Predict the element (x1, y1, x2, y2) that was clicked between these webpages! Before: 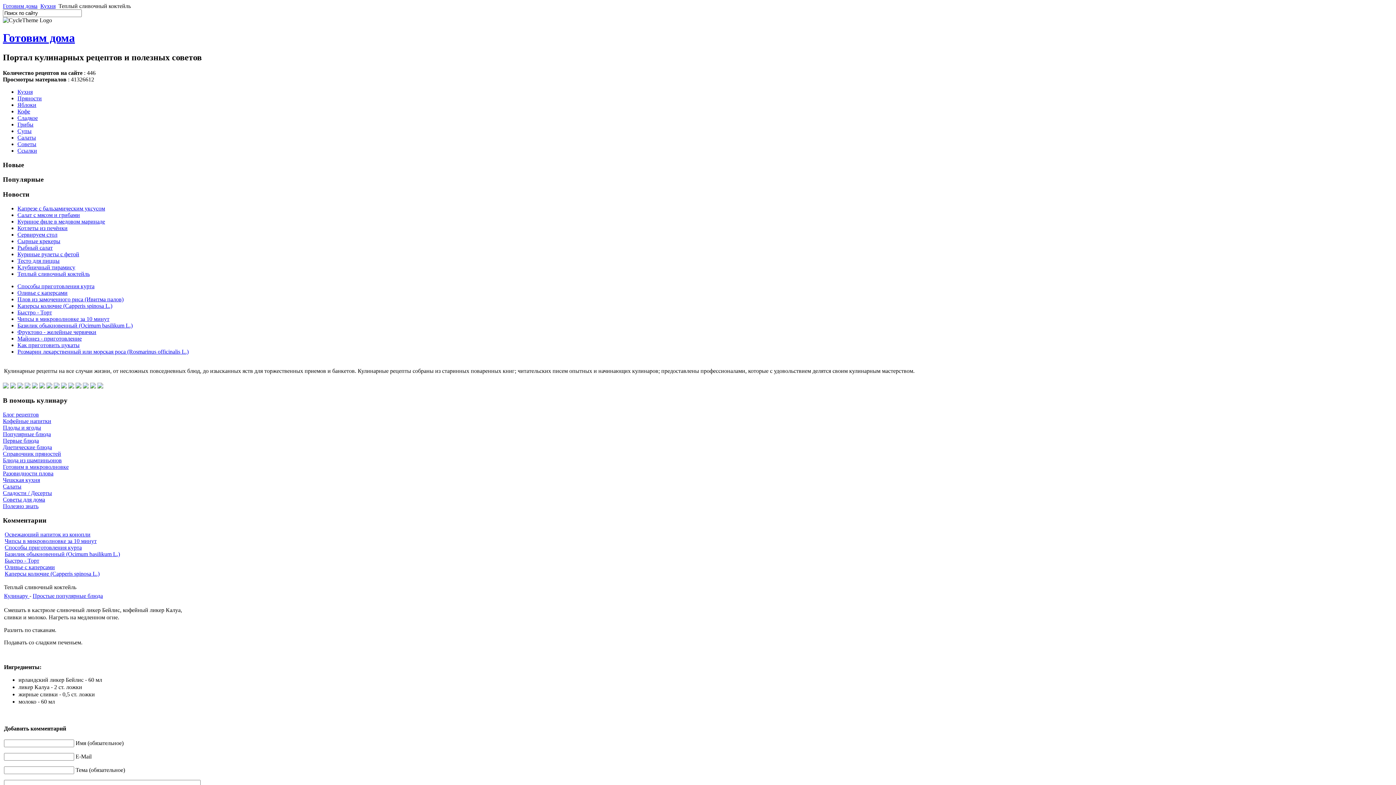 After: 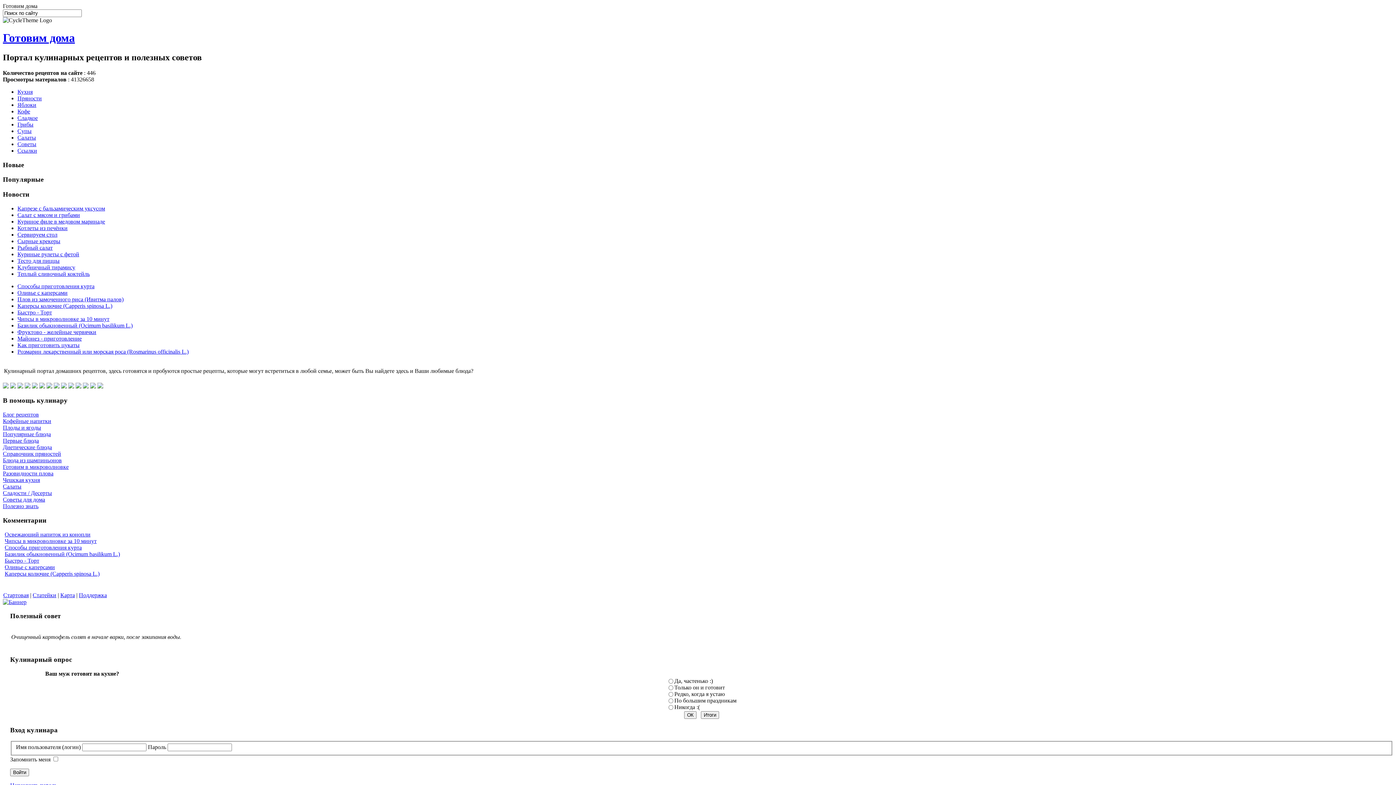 Action: bbox: (2, 411, 38, 417) label: Блог рецептов